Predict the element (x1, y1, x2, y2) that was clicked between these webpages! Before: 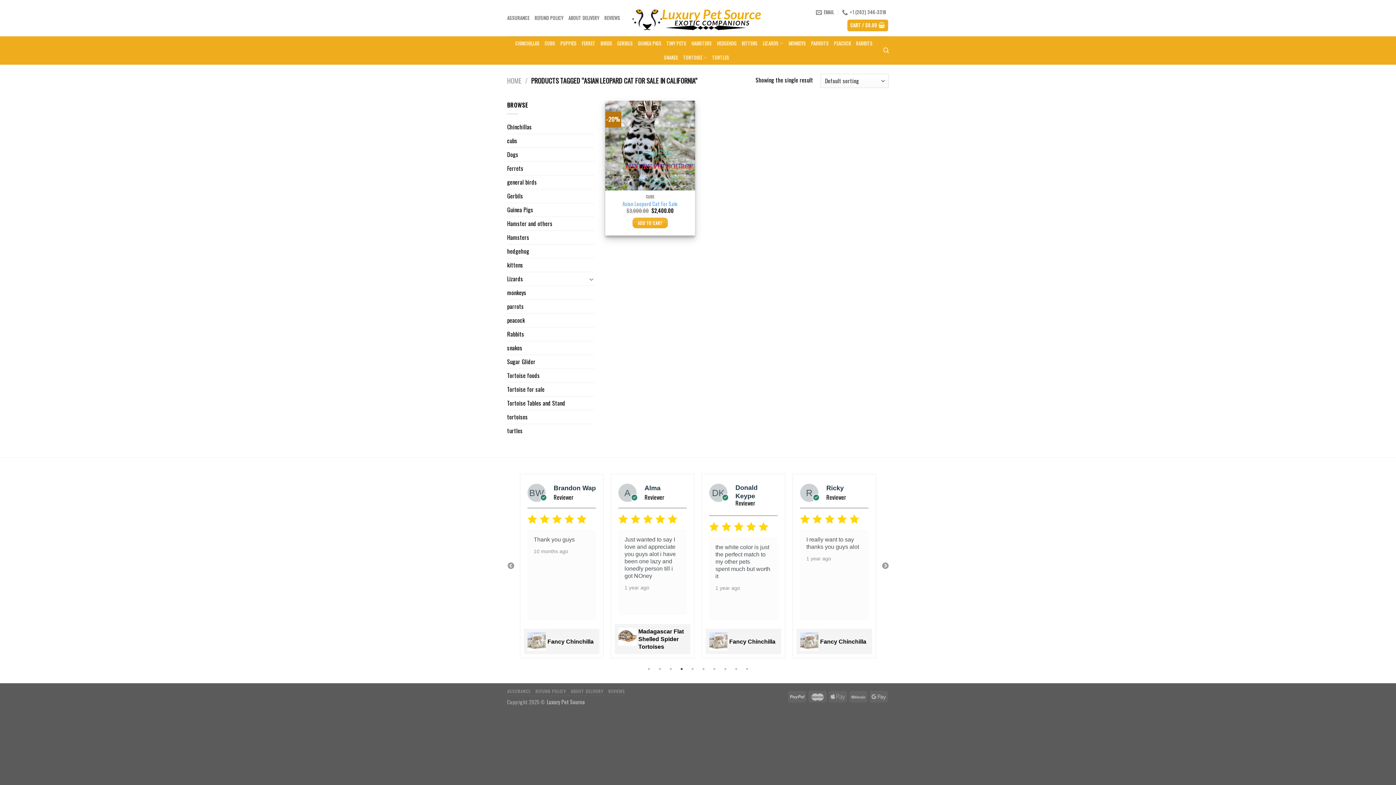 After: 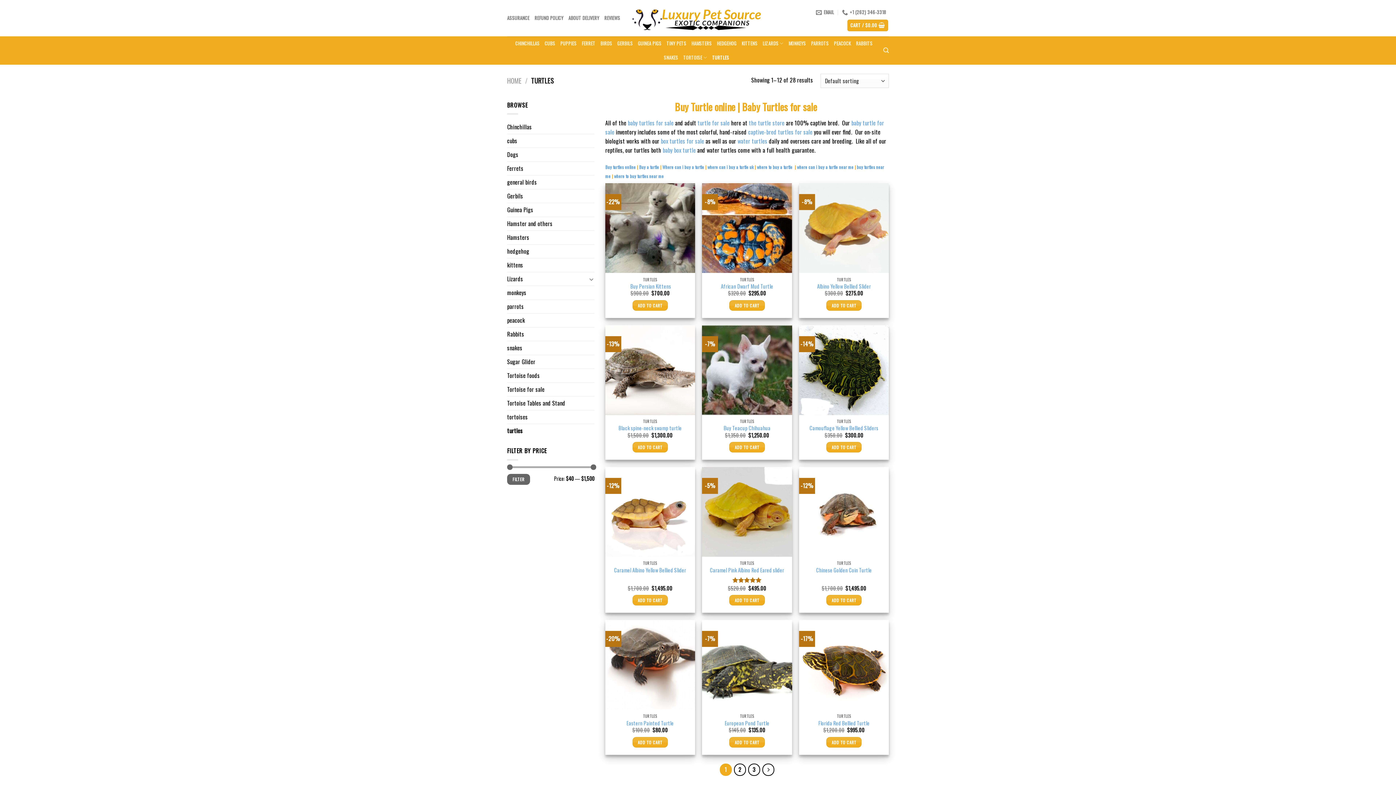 Action: bbox: (507, 424, 594, 437) label: turtles